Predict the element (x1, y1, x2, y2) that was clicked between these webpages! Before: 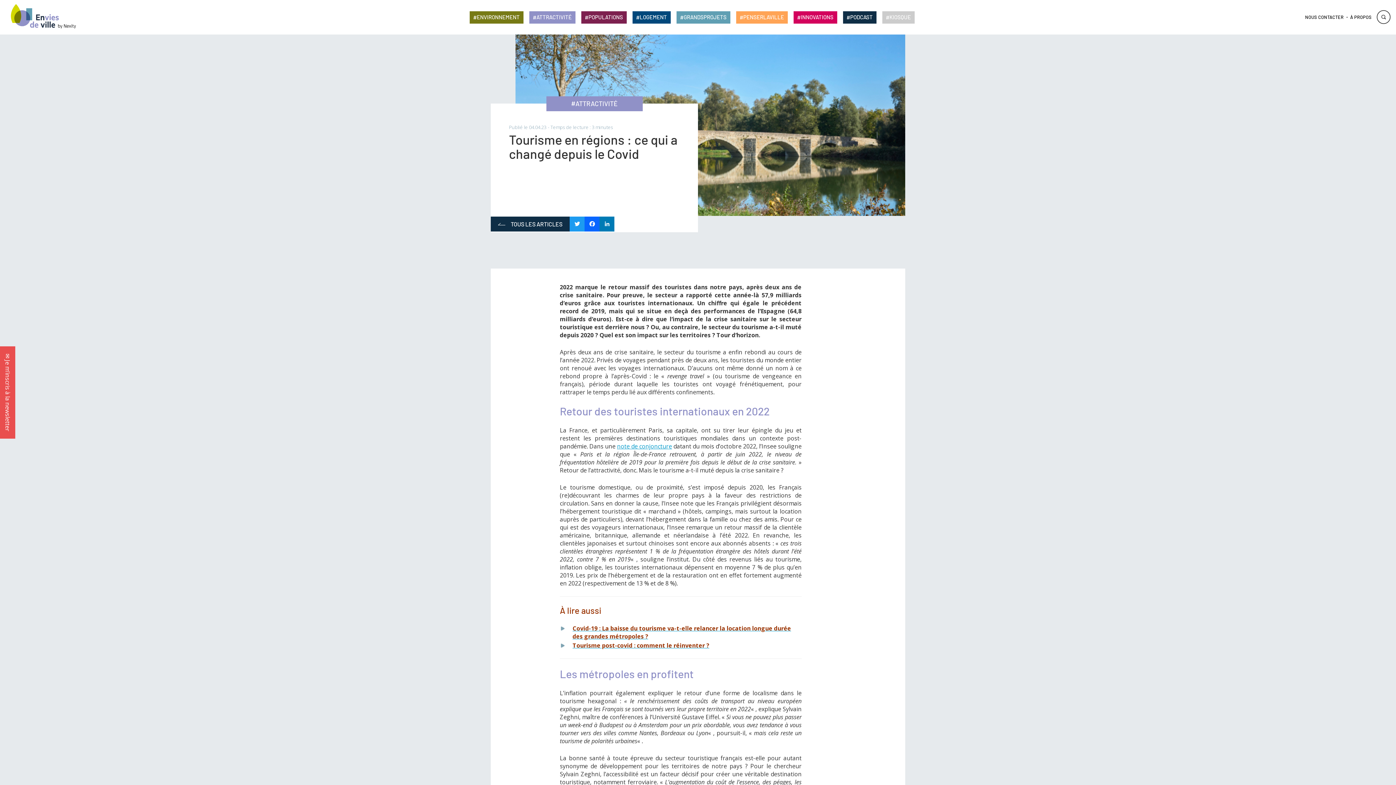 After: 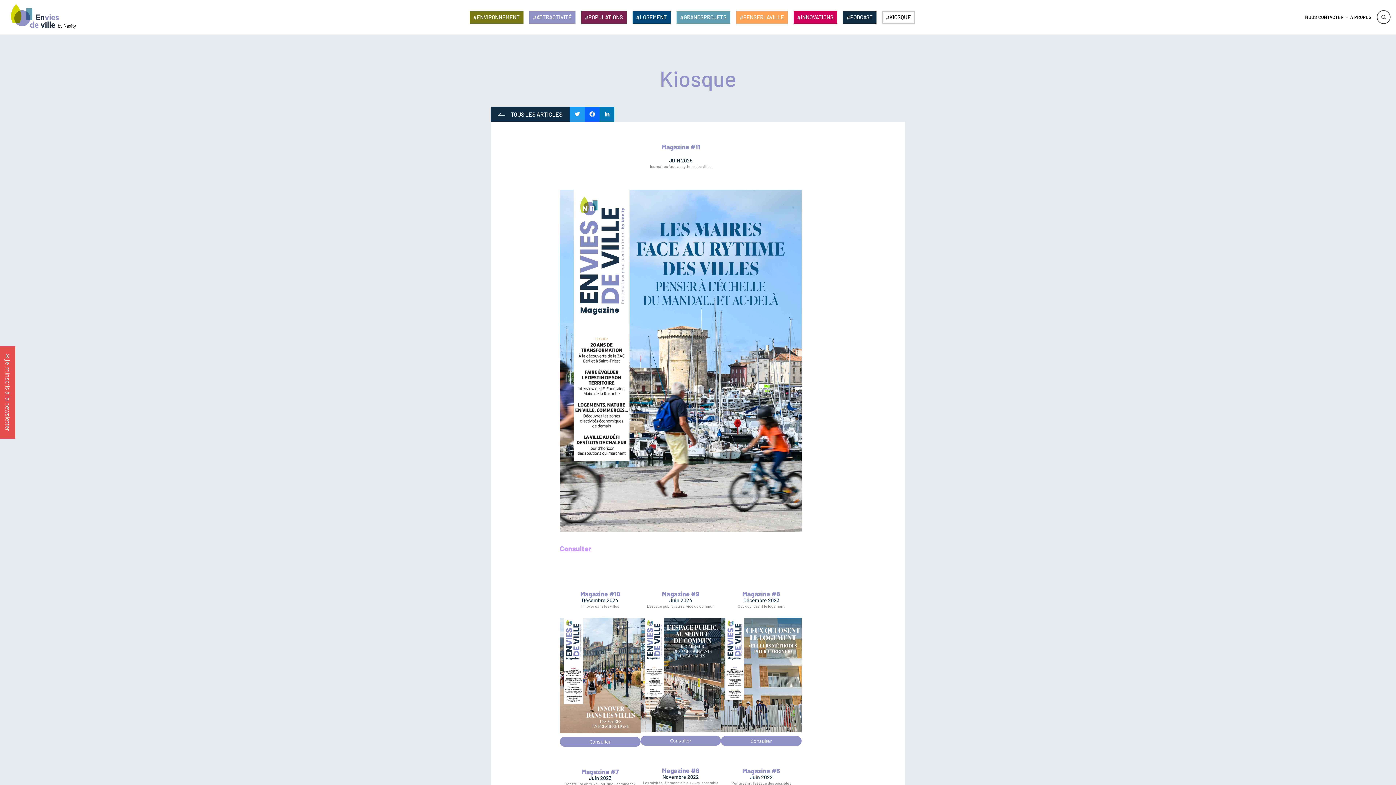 Action: bbox: (882, 11, 914, 23) label: KIOSQUE